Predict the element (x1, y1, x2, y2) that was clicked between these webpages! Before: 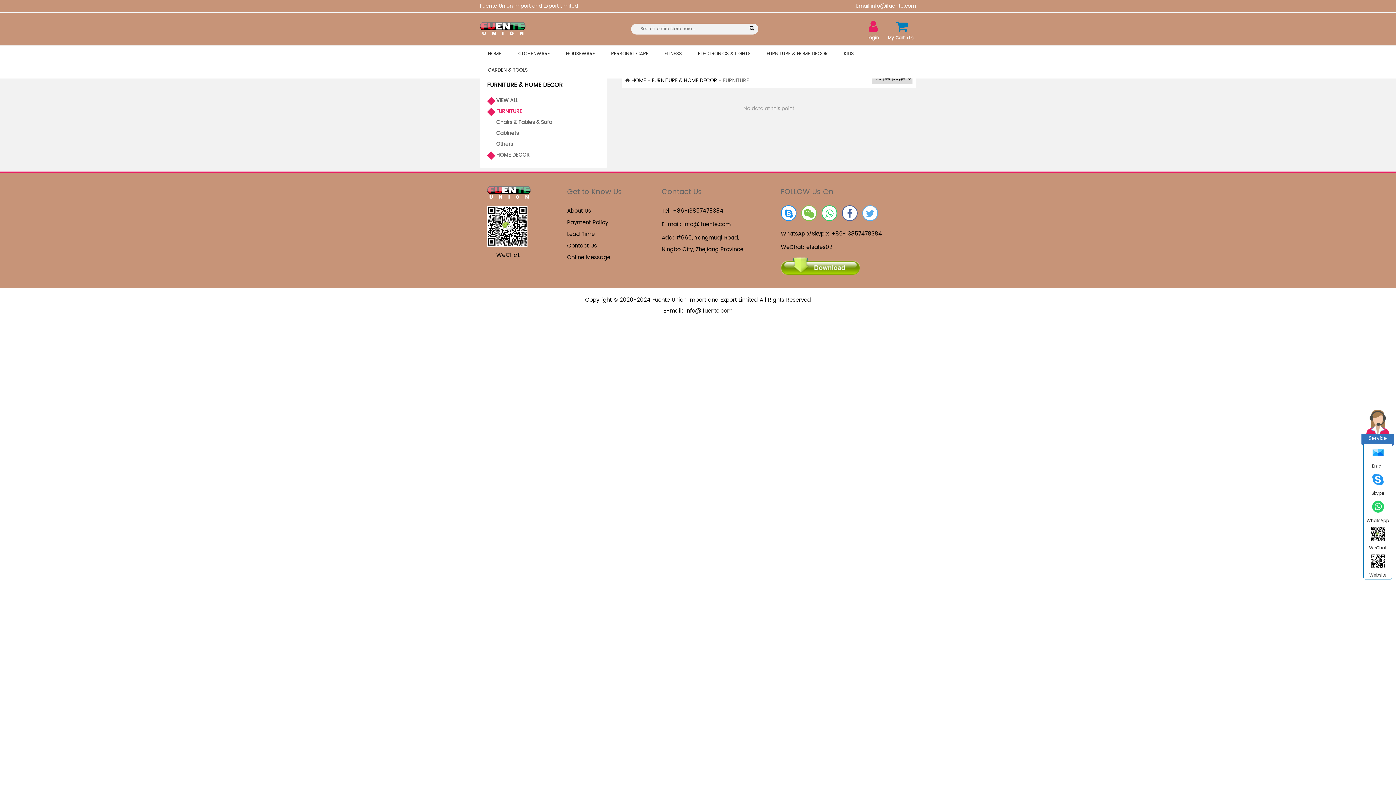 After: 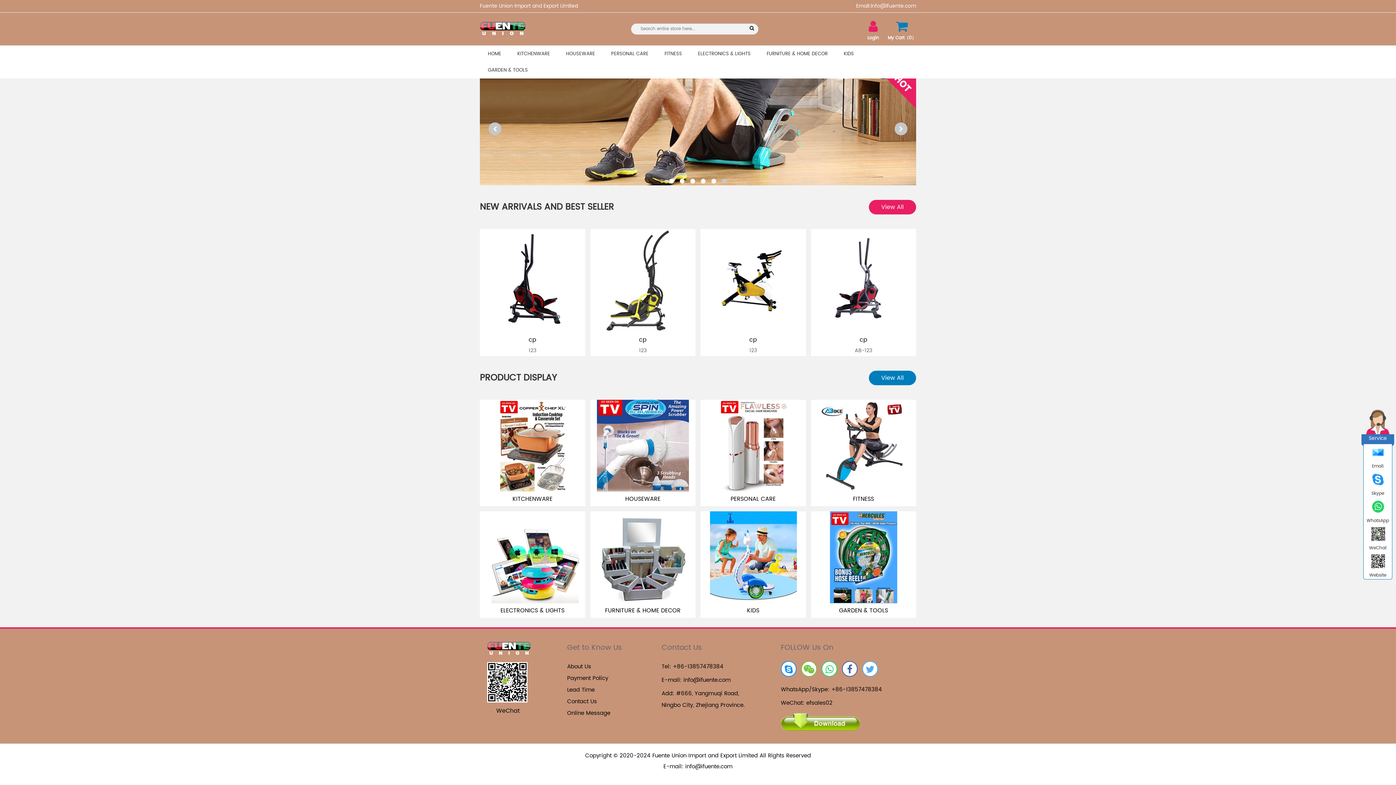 Action: bbox: (480, 45, 509, 62) label: HOME